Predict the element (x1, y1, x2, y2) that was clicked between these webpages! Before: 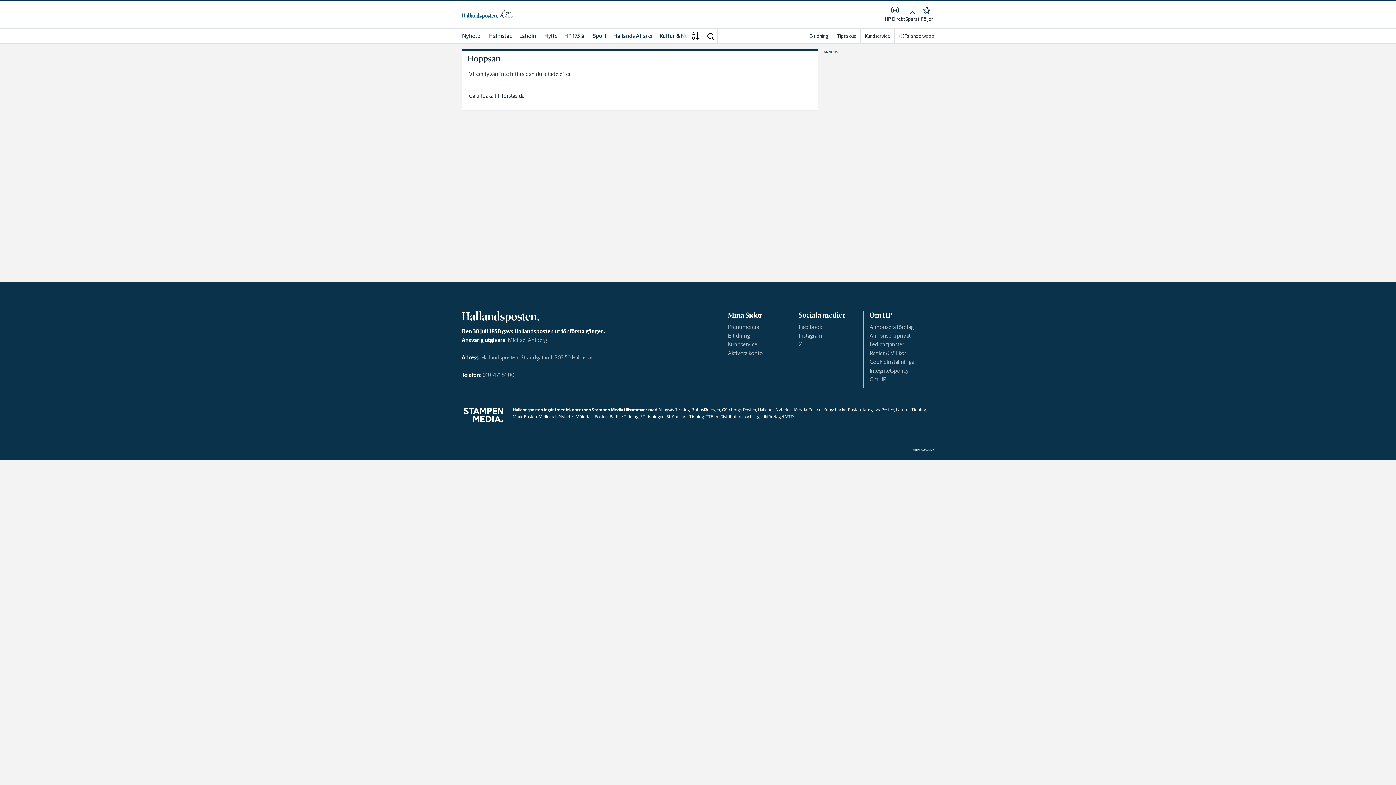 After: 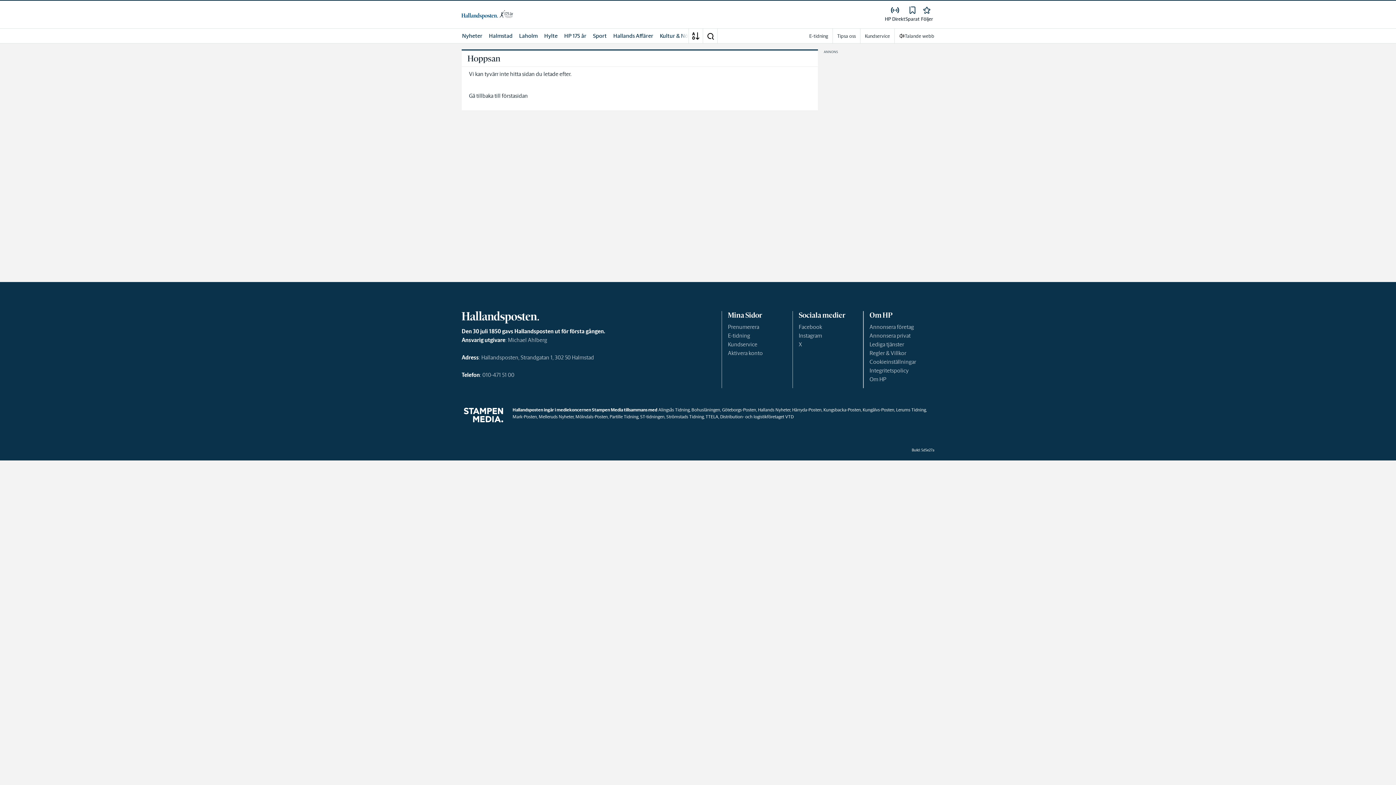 Action: bbox: (720, 414, 793, 419) label: Distribution- och logistikföretaget VTD